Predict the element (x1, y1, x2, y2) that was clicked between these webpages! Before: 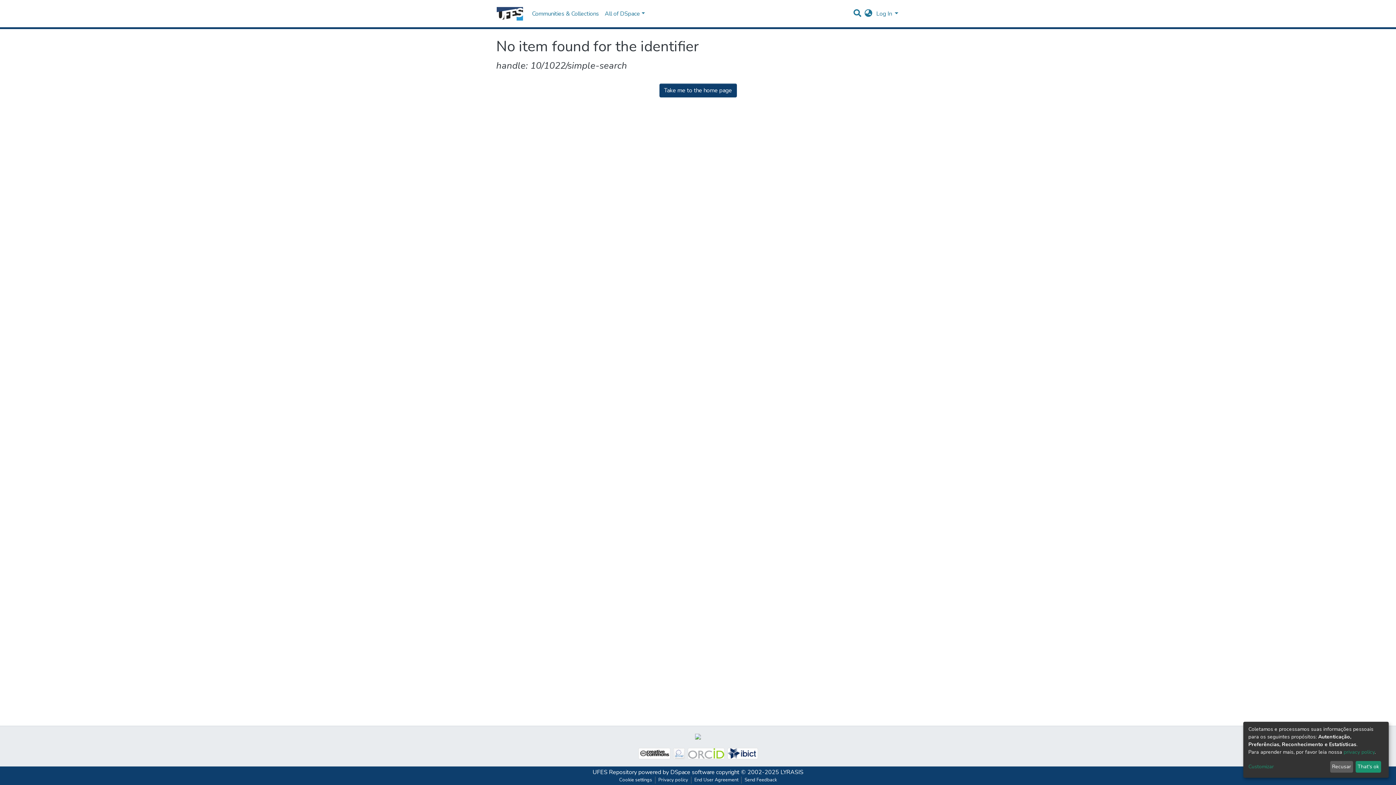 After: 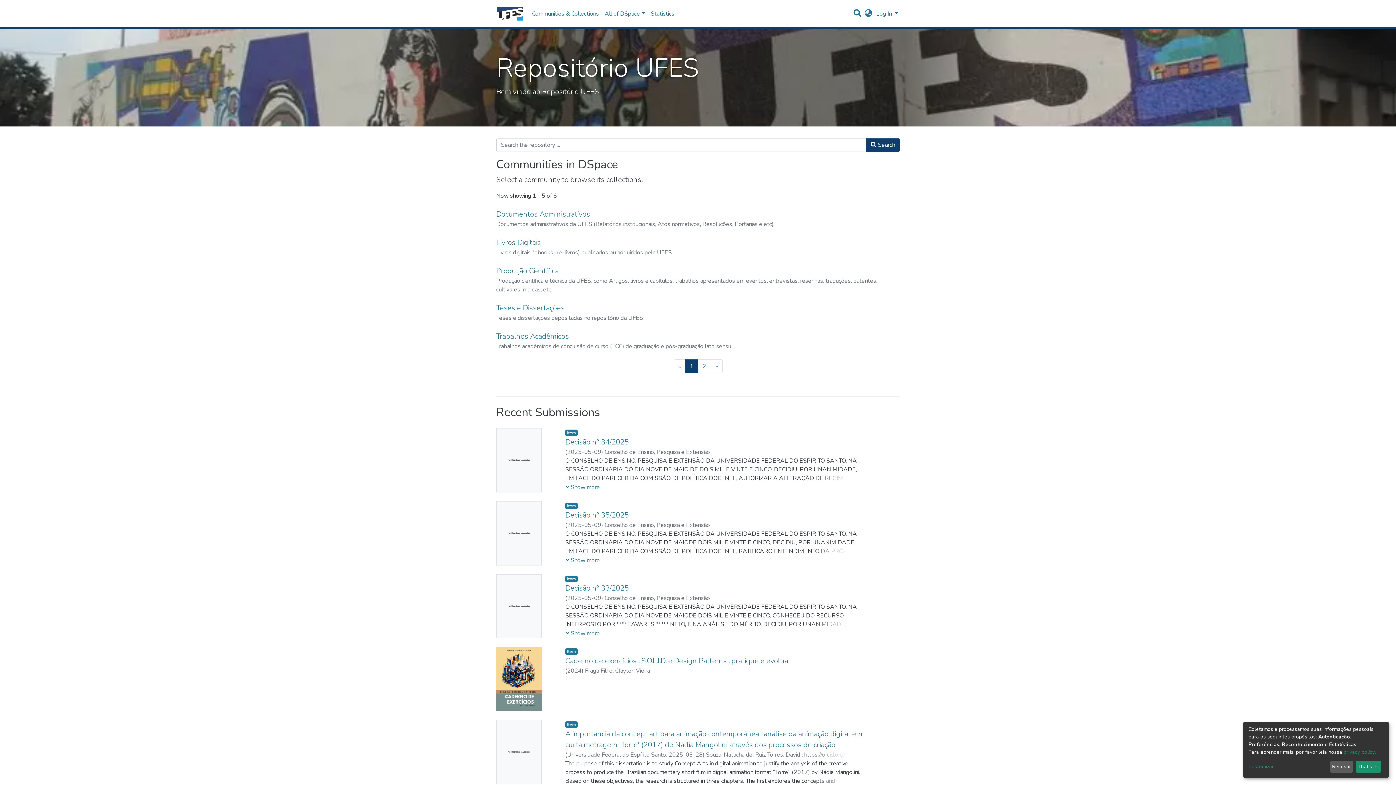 Action: bbox: (496, 4, 523, 22)